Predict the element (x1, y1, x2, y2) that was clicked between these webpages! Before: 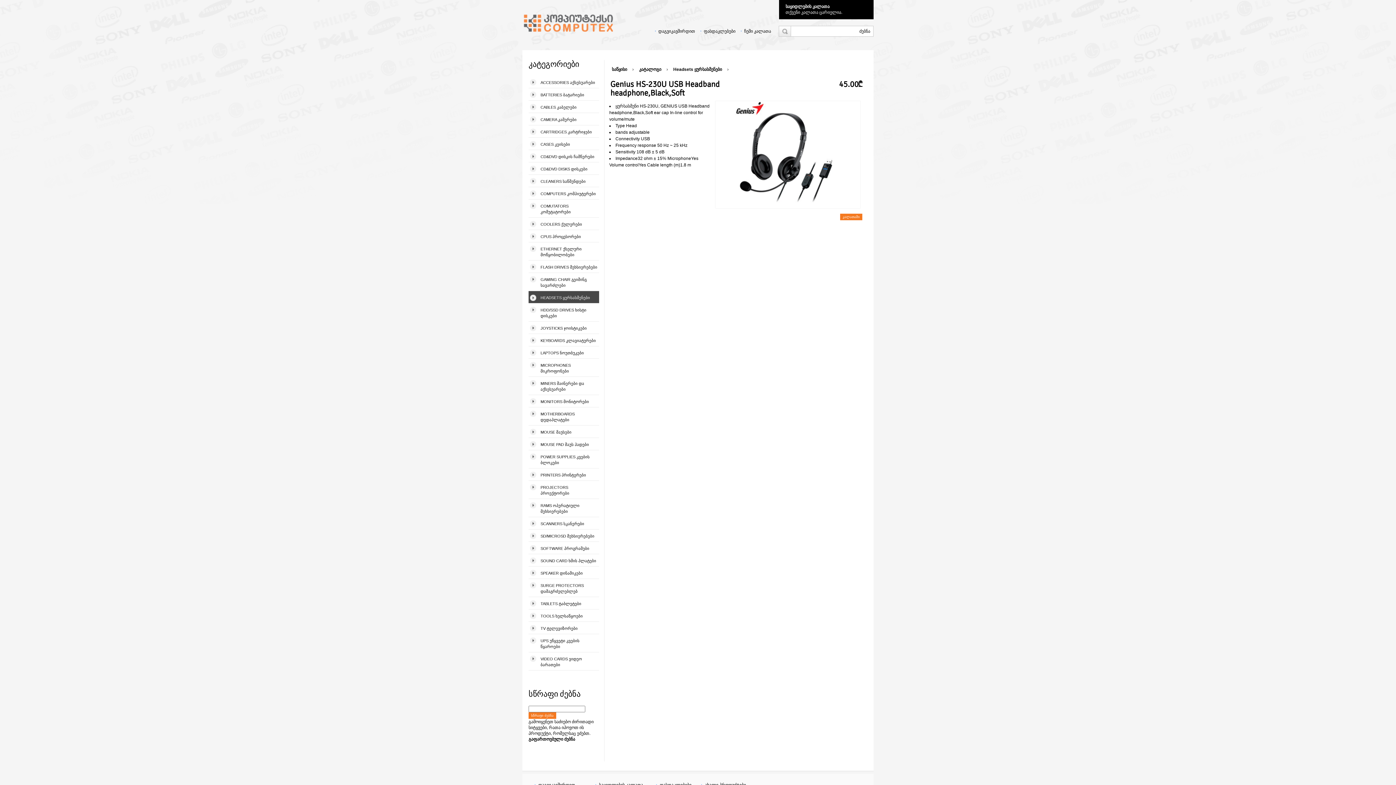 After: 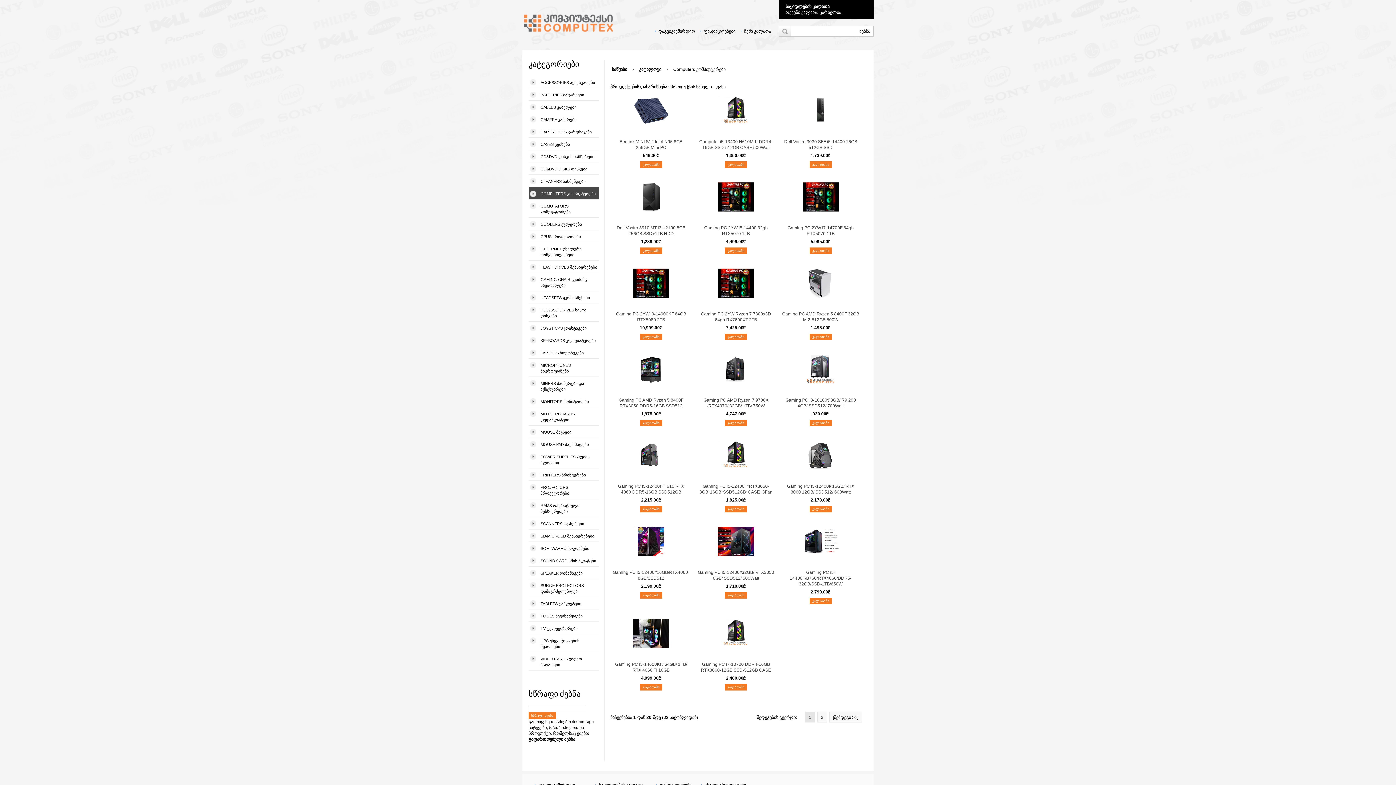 Action: bbox: (528, 187, 599, 199) label: COMPUTERS კომპიუტერები